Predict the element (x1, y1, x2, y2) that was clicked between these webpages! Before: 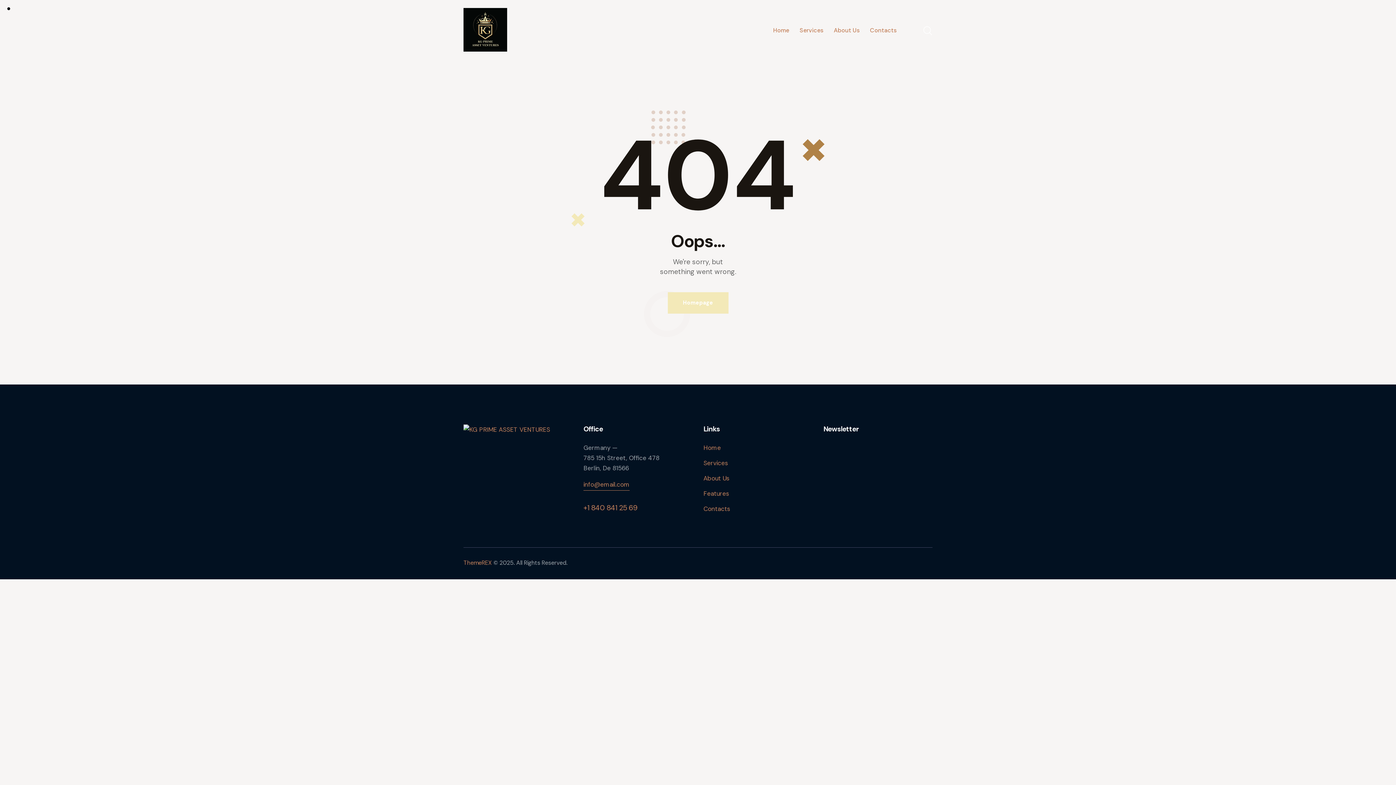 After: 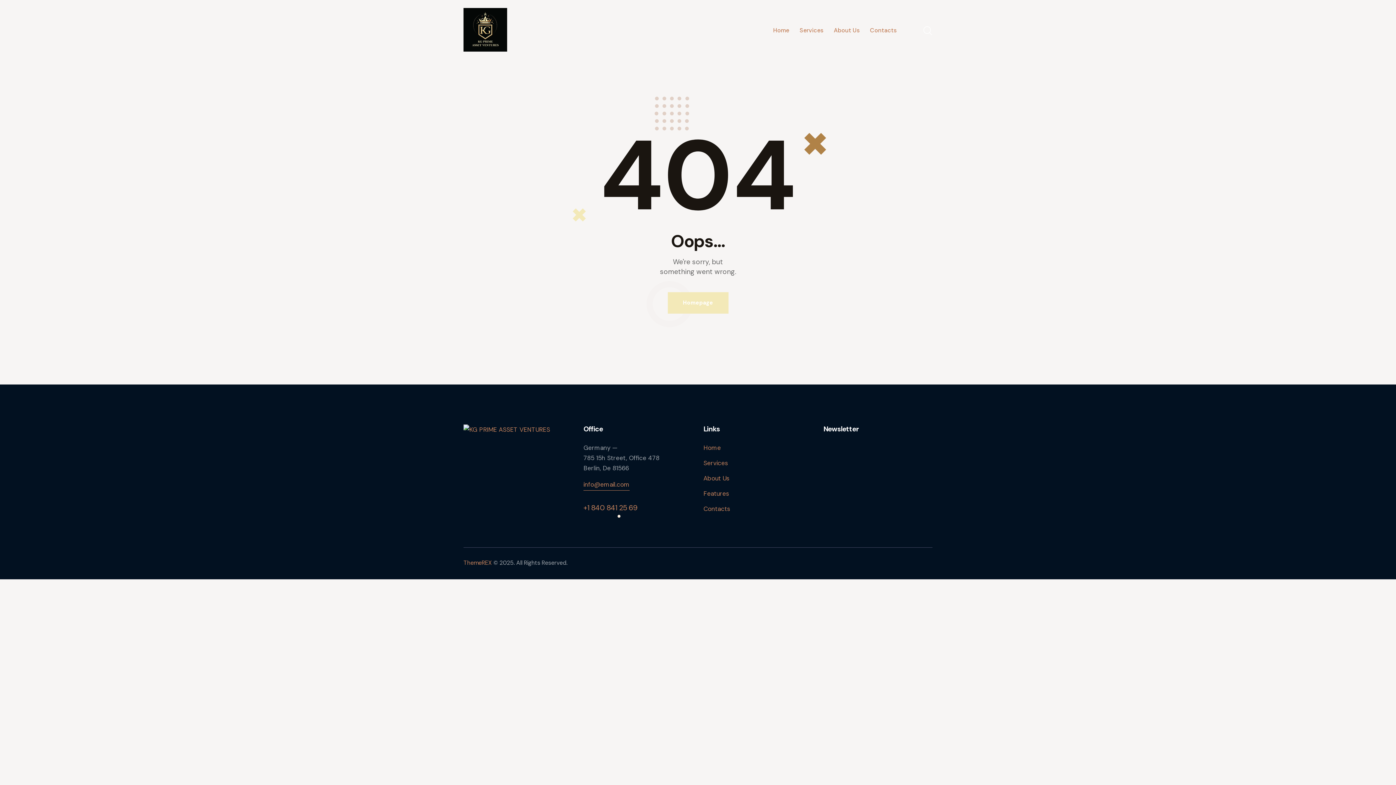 Action: bbox: (583, 503, 637, 512) label: +1 840 841 25 69